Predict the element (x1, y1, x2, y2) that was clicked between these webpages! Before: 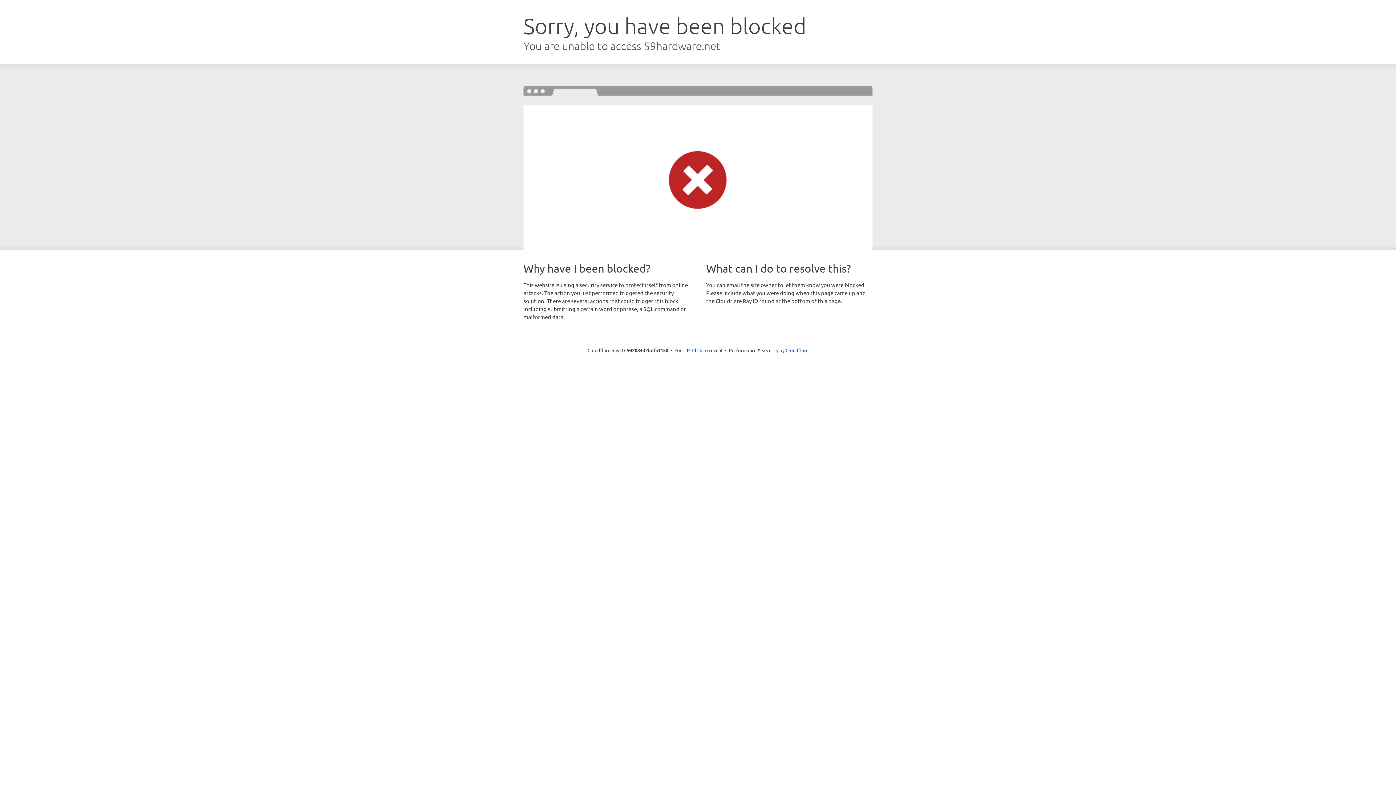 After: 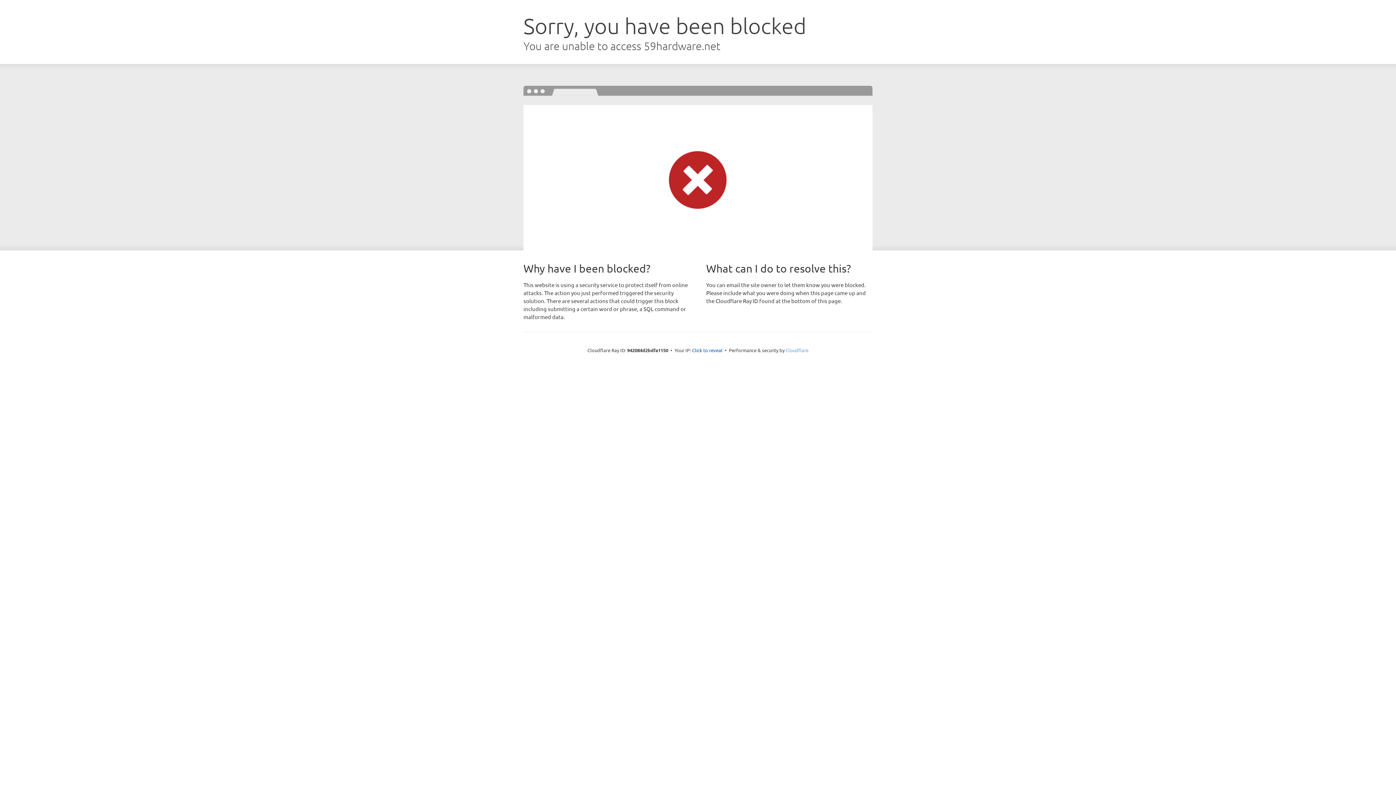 Action: bbox: (785, 347, 808, 353) label: Cloudflare